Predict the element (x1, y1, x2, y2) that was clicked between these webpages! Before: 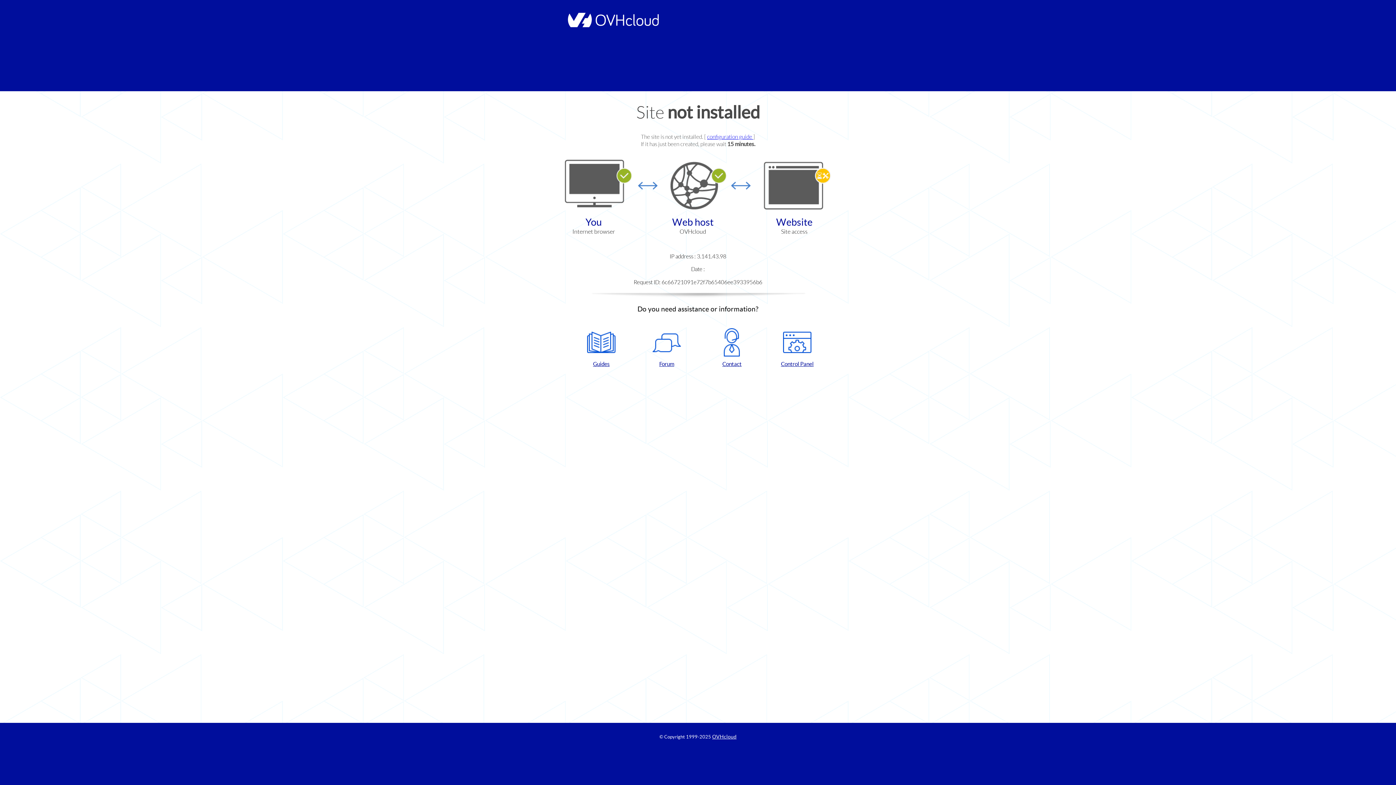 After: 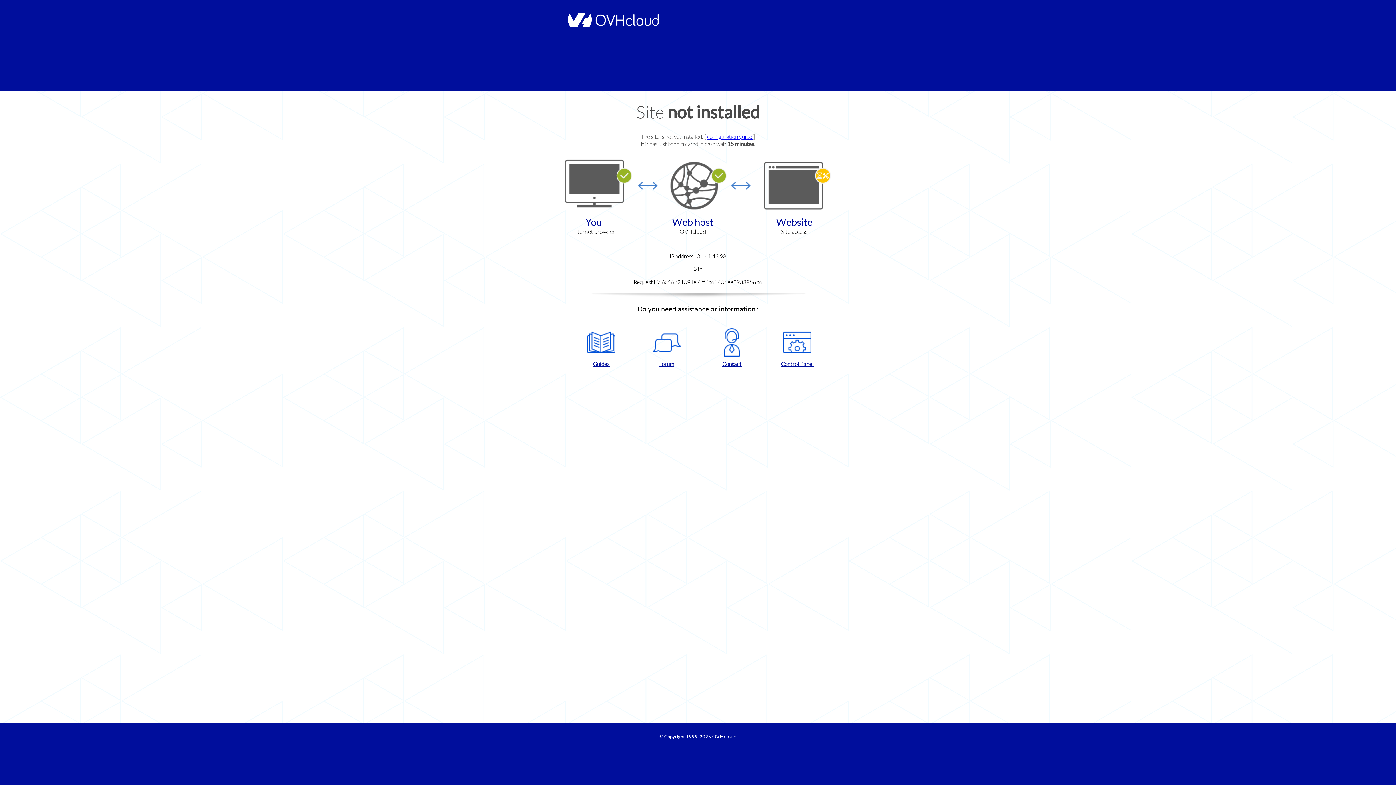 Action: label: Forum bbox: (637, 328, 696, 367)